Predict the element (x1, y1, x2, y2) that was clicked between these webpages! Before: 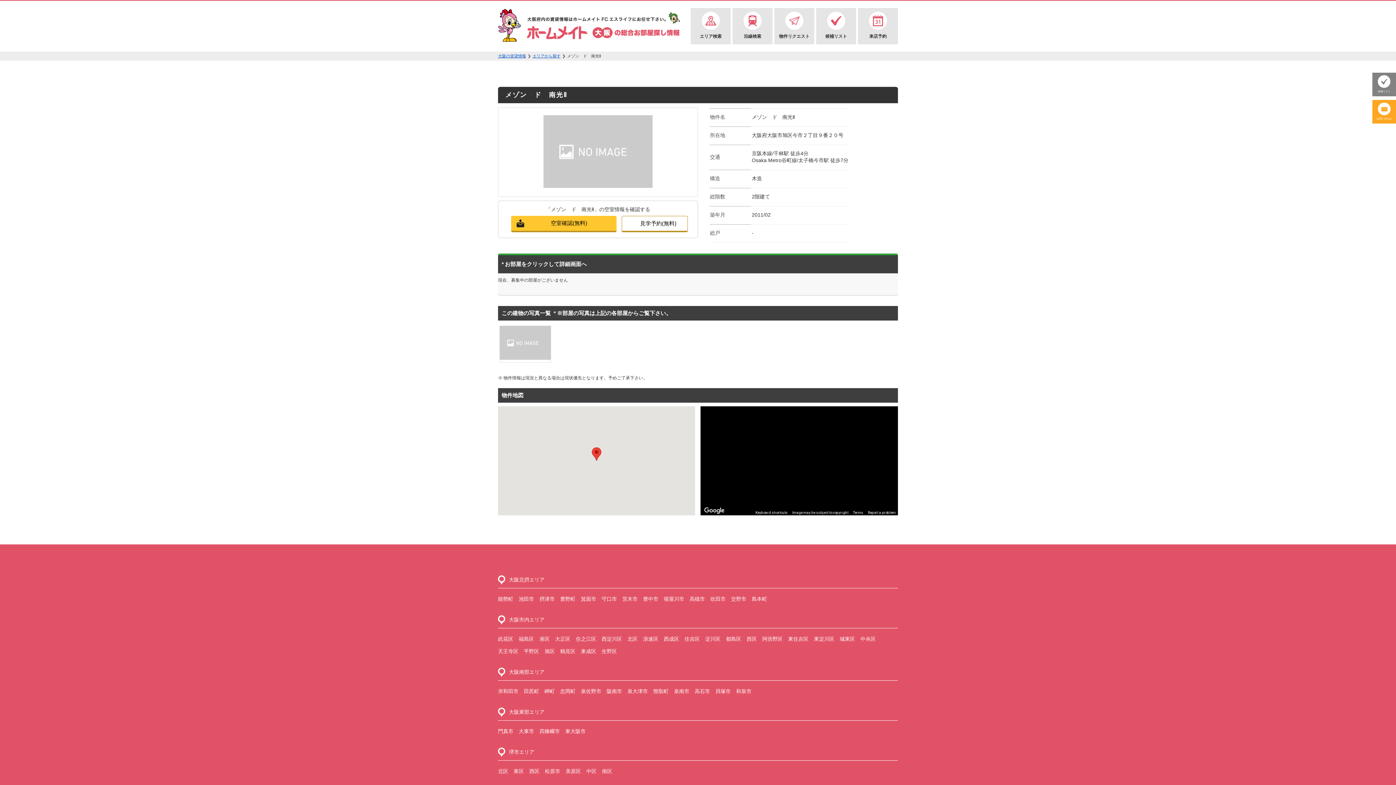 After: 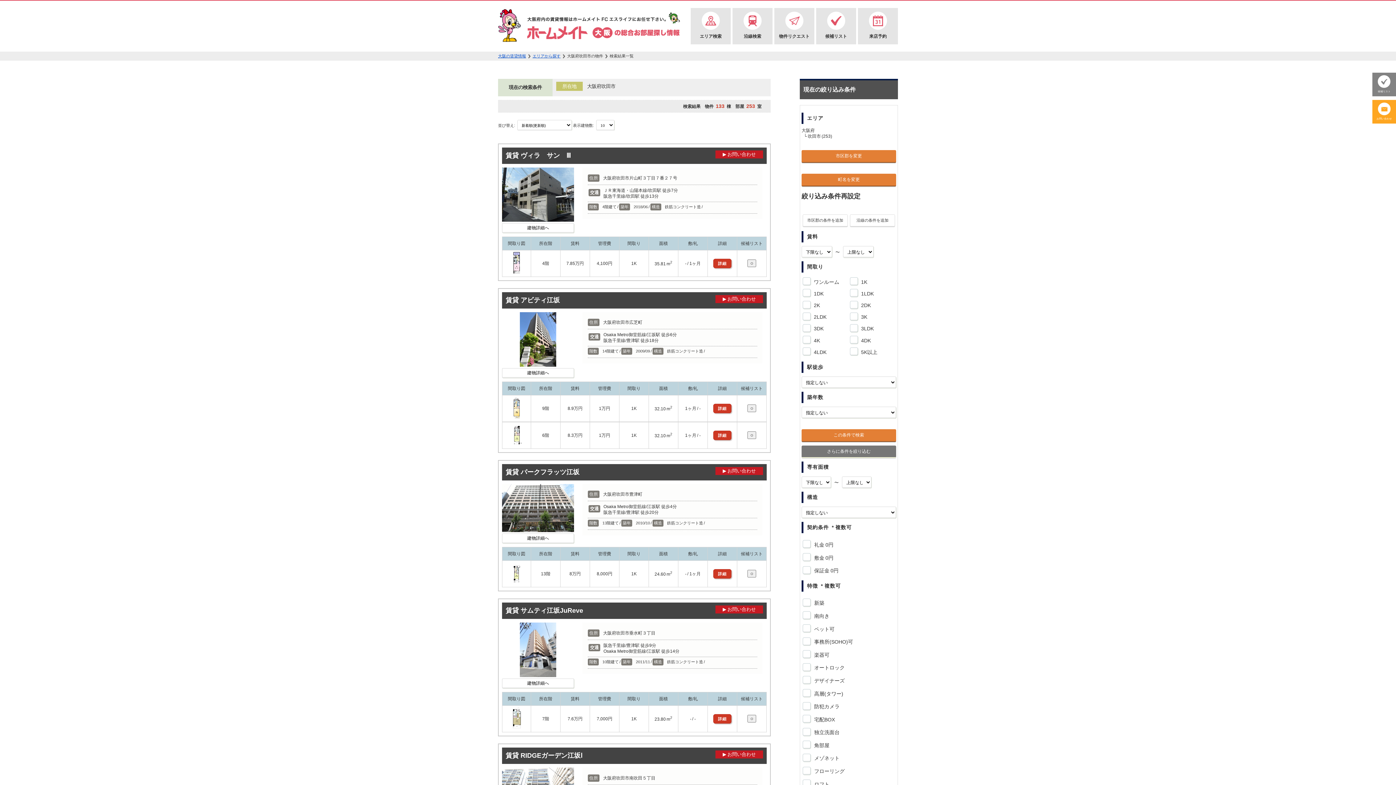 Action: bbox: (710, 596, 725, 602) label: 吹田市